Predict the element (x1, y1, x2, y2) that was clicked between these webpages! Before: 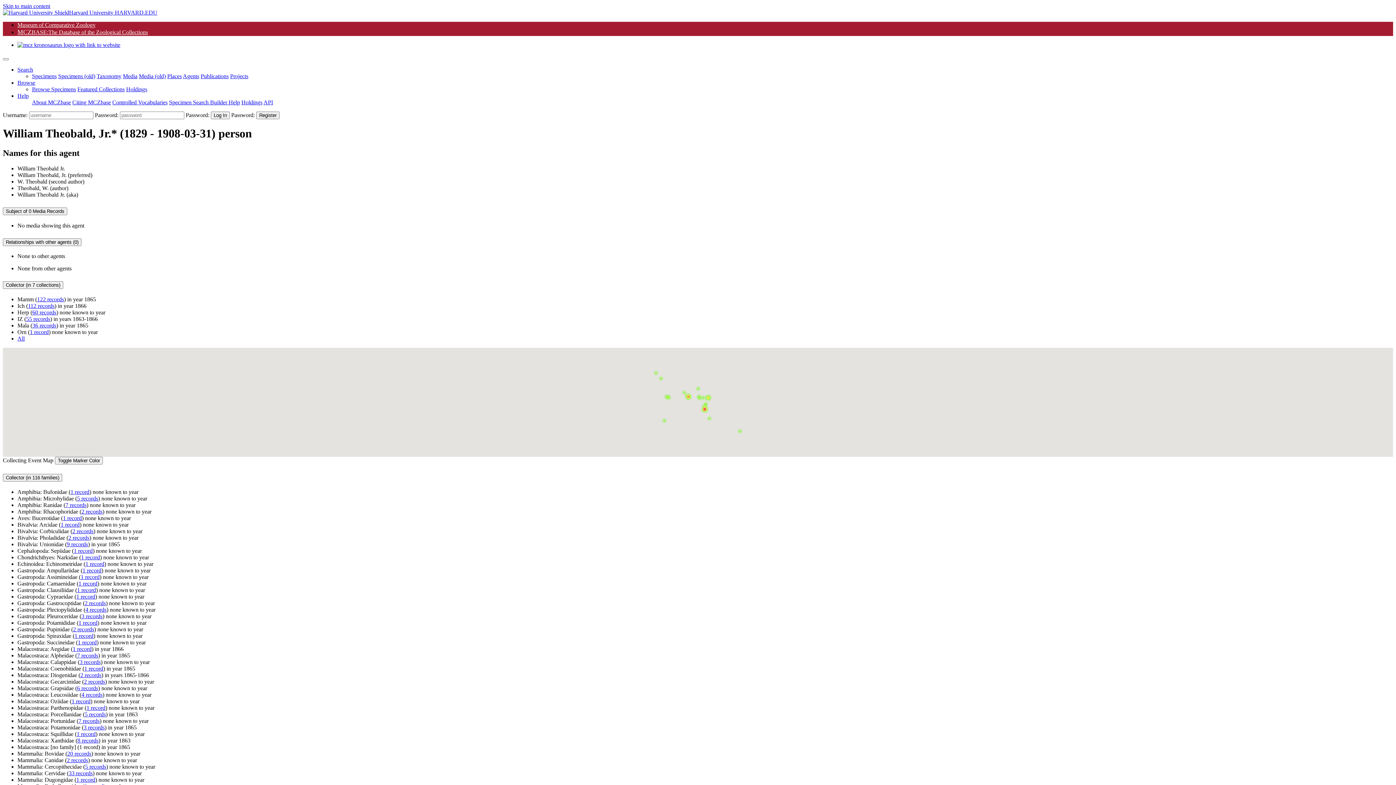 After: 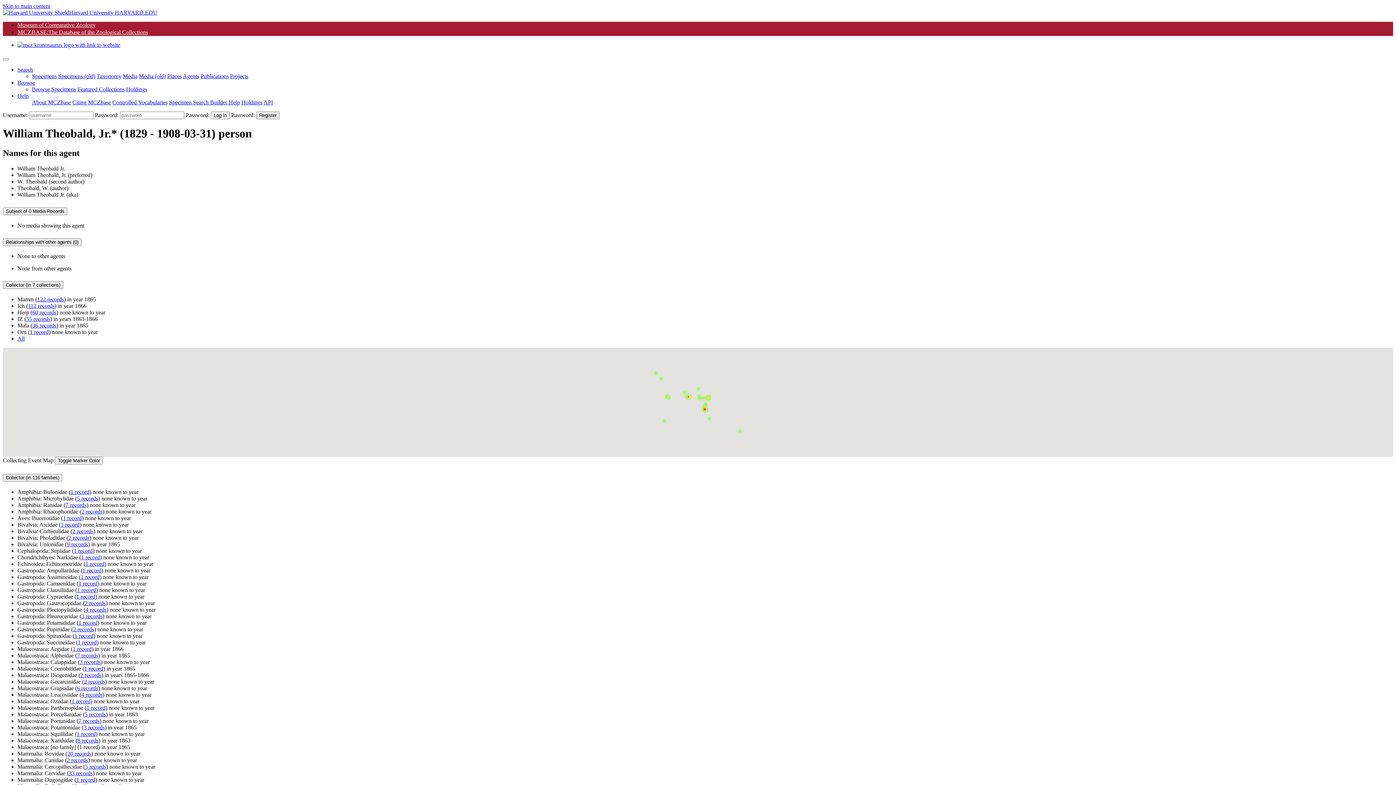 Action: label: 3 records bbox: (81, 613, 102, 619)